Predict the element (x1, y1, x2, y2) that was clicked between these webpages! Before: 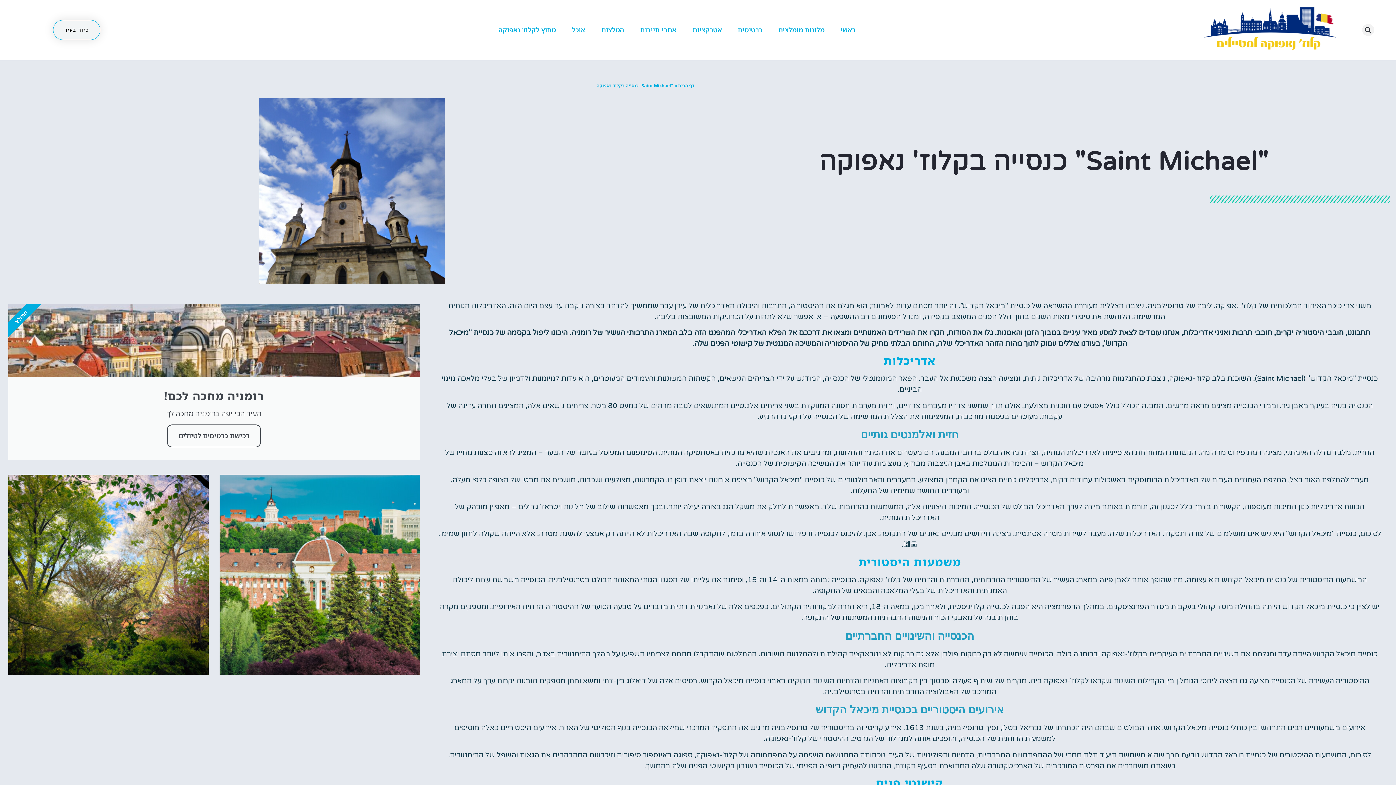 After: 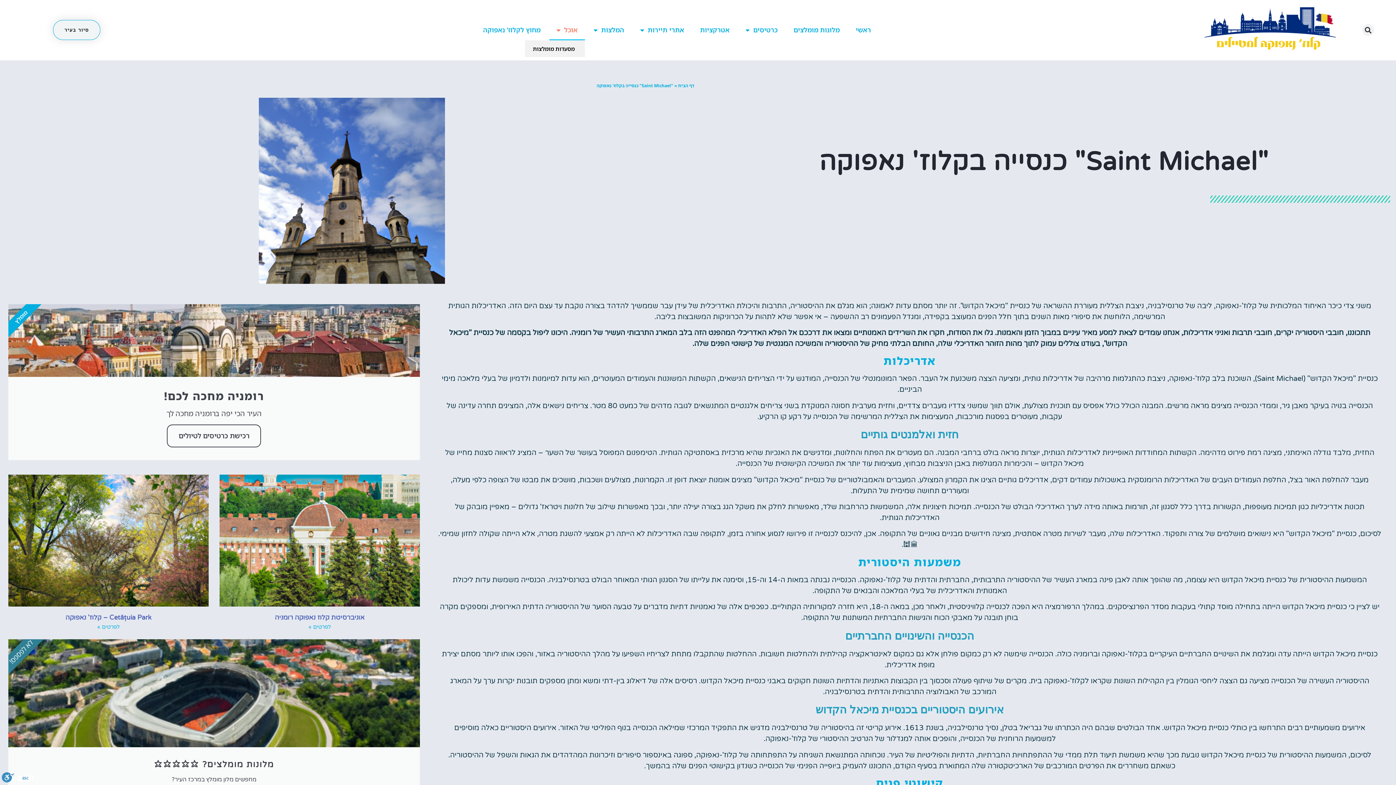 Action: bbox: (564, 19, 592, 40) label: אוכל